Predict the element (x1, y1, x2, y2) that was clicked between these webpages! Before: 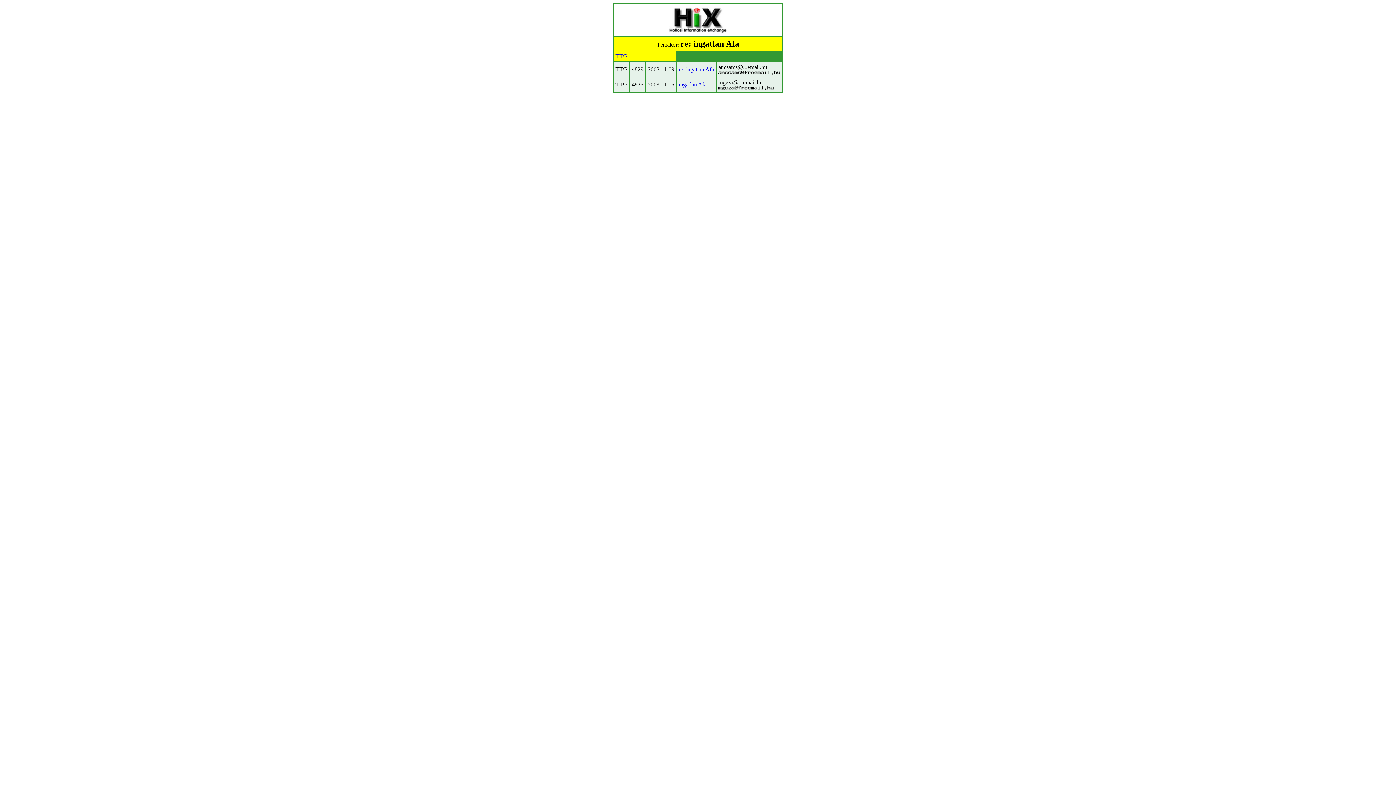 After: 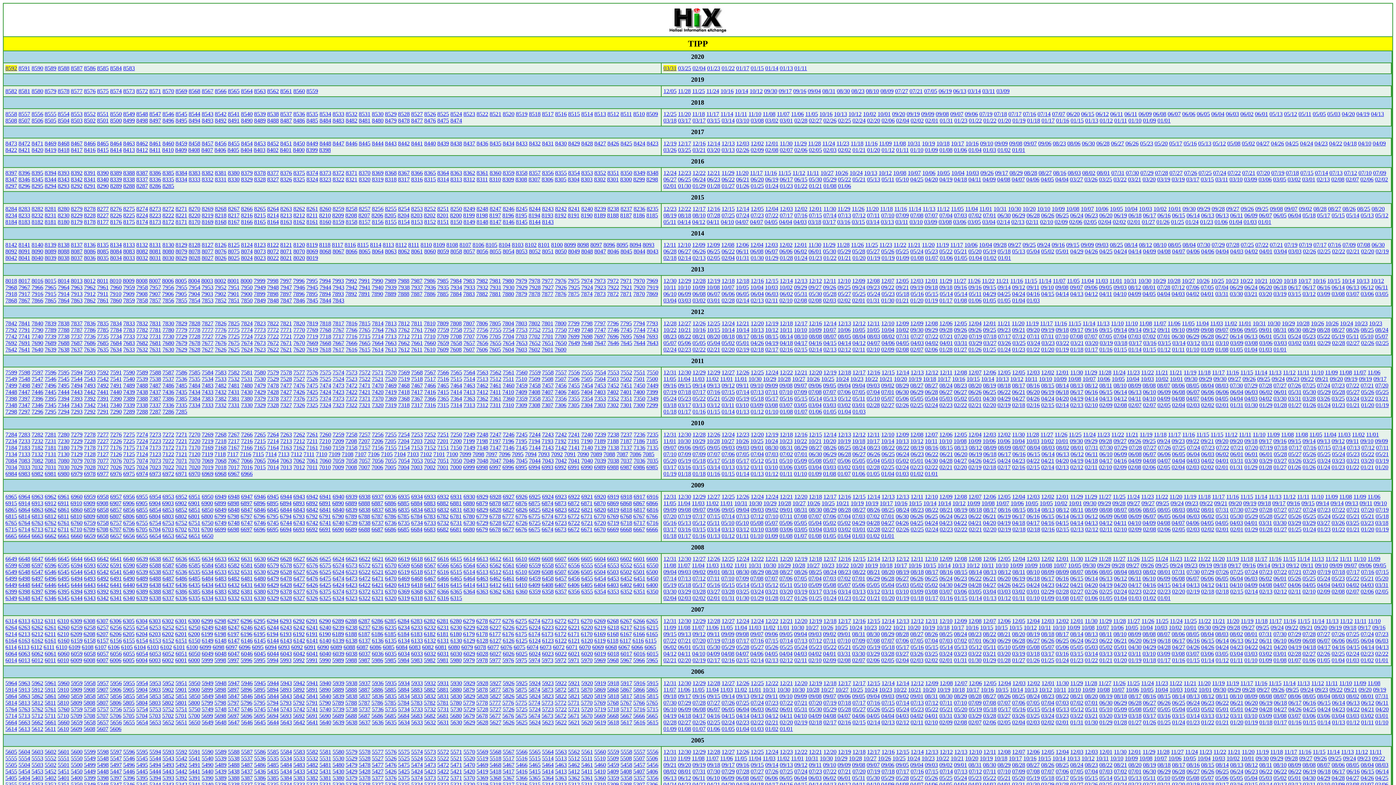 Action: label: TIPP bbox: (615, 53, 627, 59)